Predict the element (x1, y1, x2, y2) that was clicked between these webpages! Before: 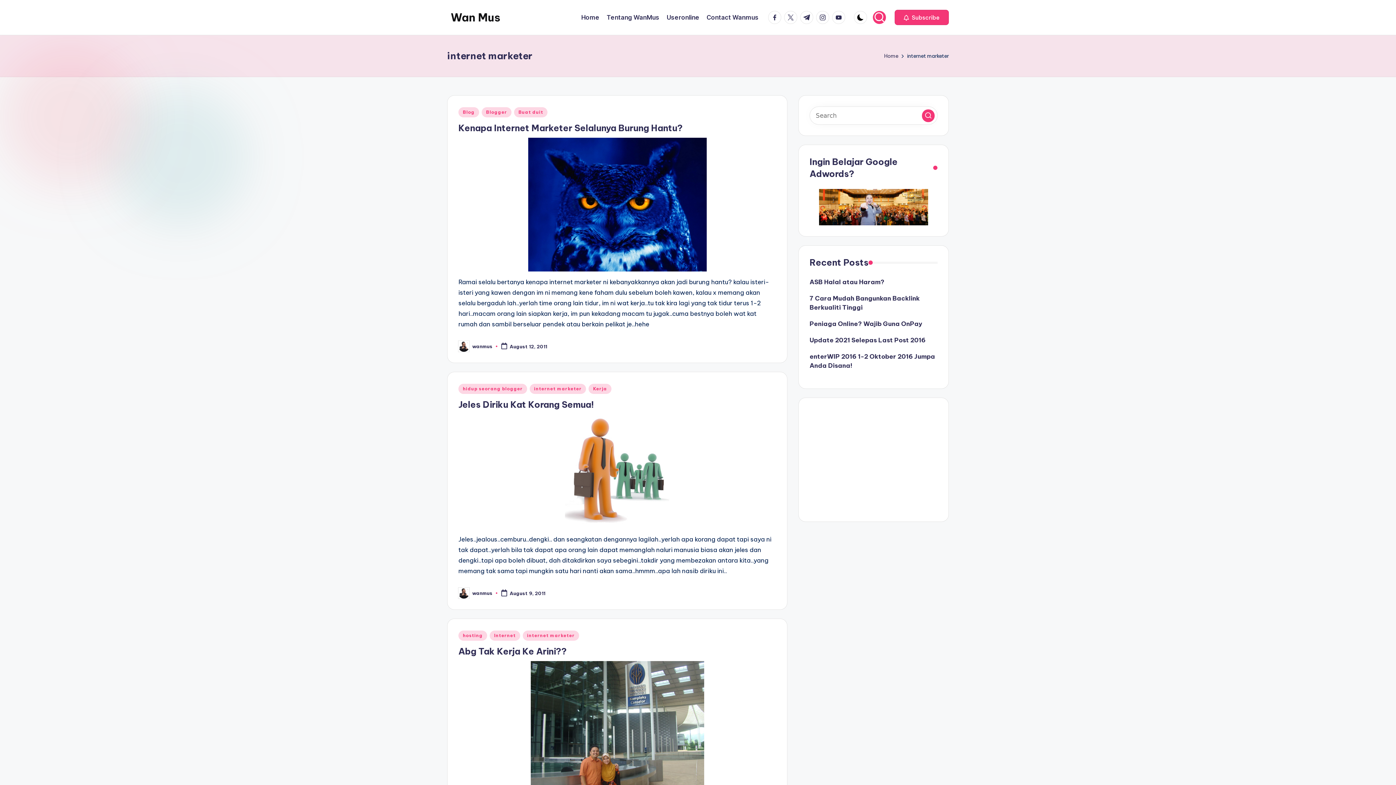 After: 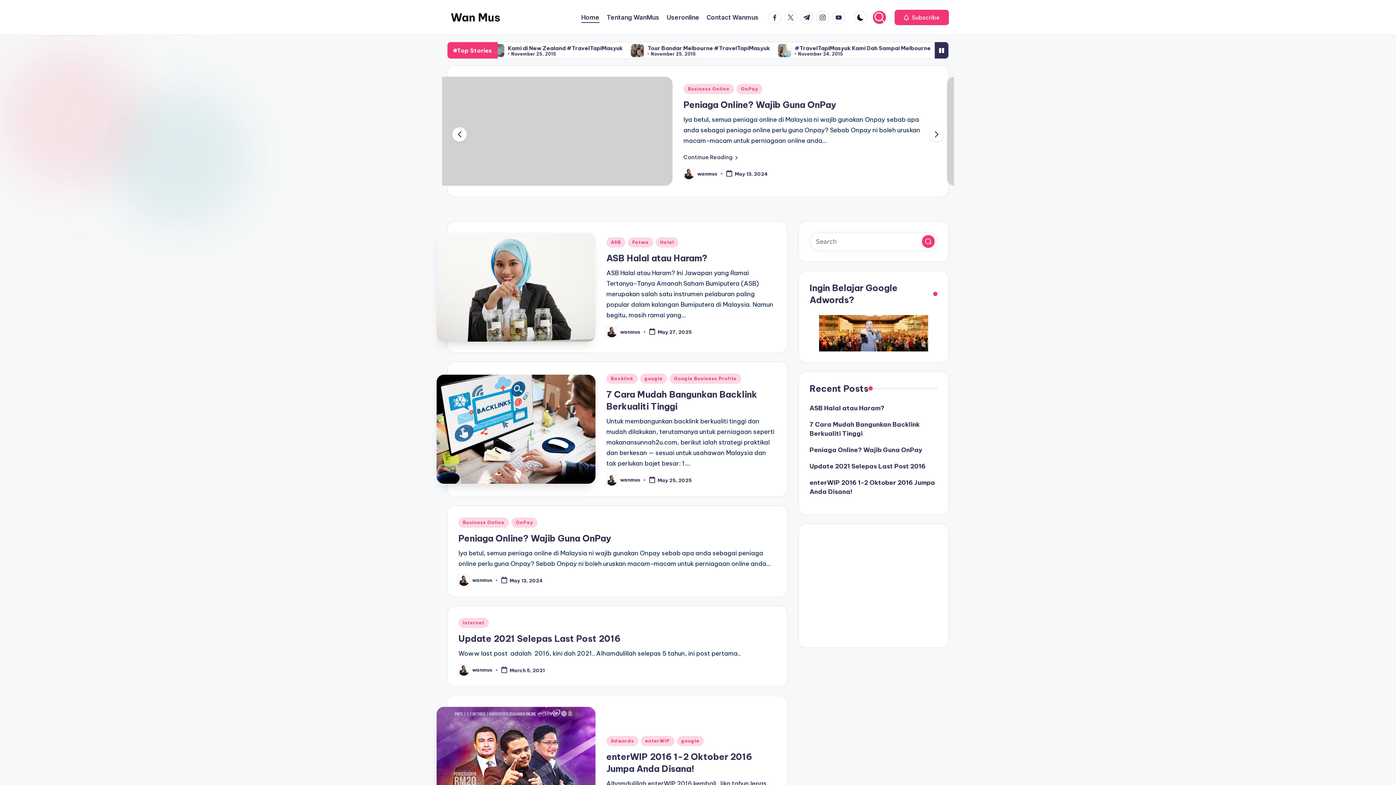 Action: label: Wan Mus bbox: (450, 9, 500, 25)